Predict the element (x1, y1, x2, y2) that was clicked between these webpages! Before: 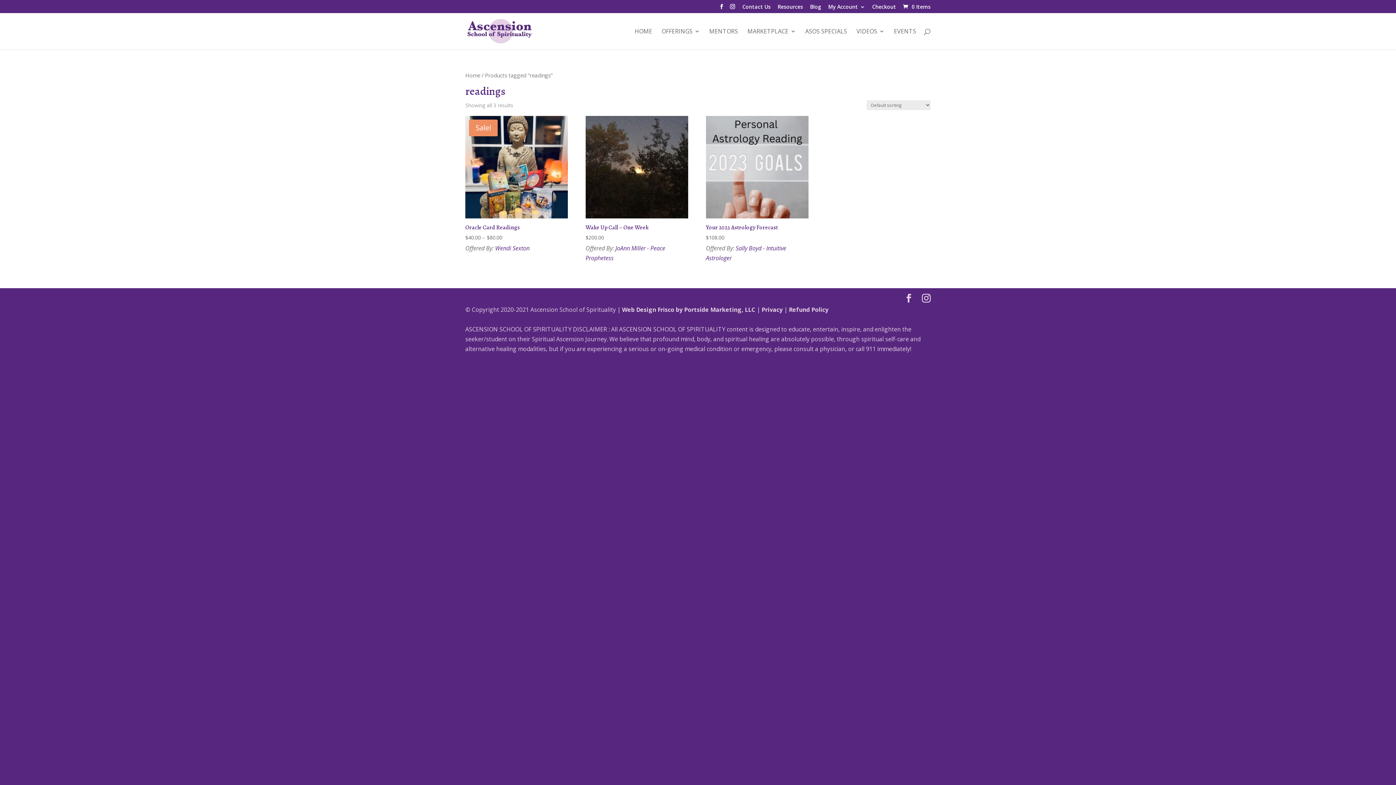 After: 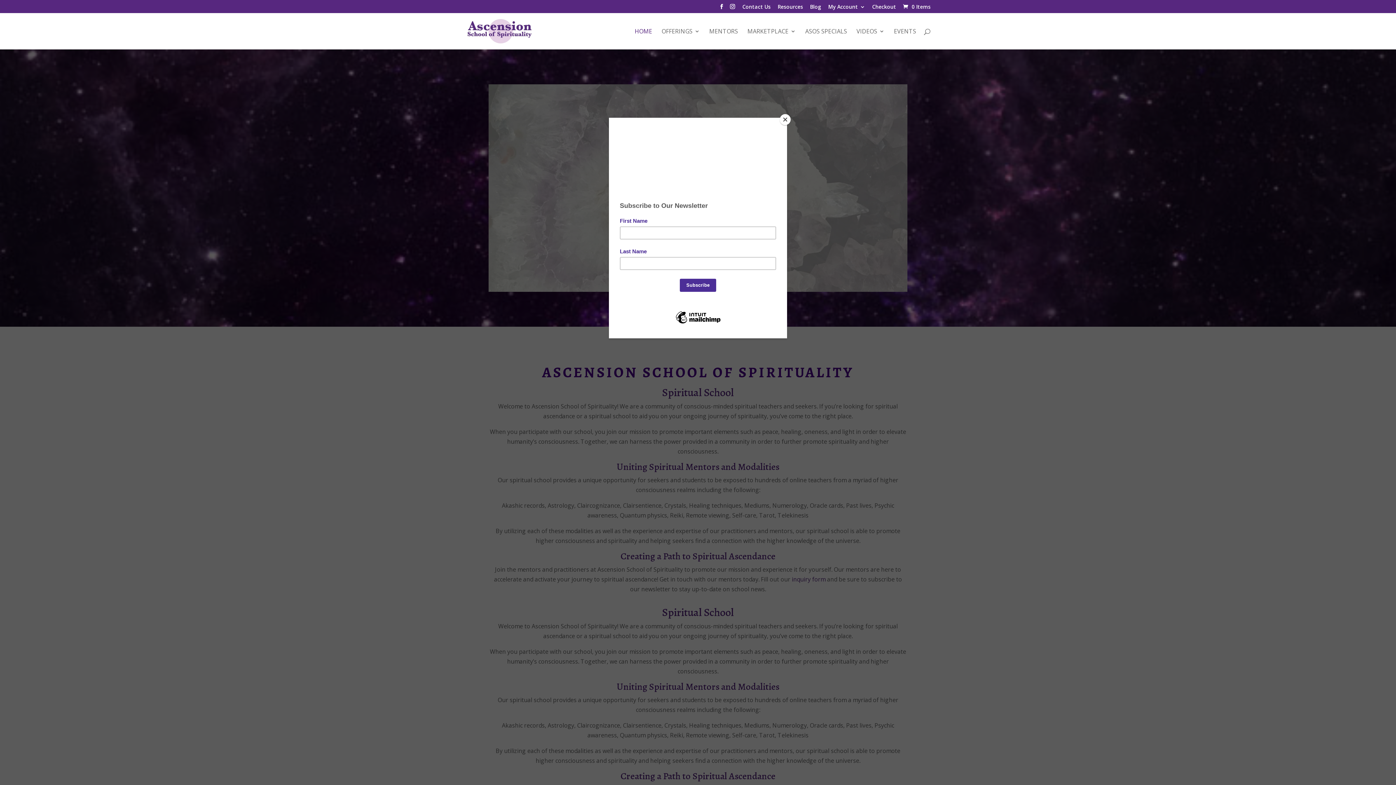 Action: bbox: (466, 26, 545, 34)